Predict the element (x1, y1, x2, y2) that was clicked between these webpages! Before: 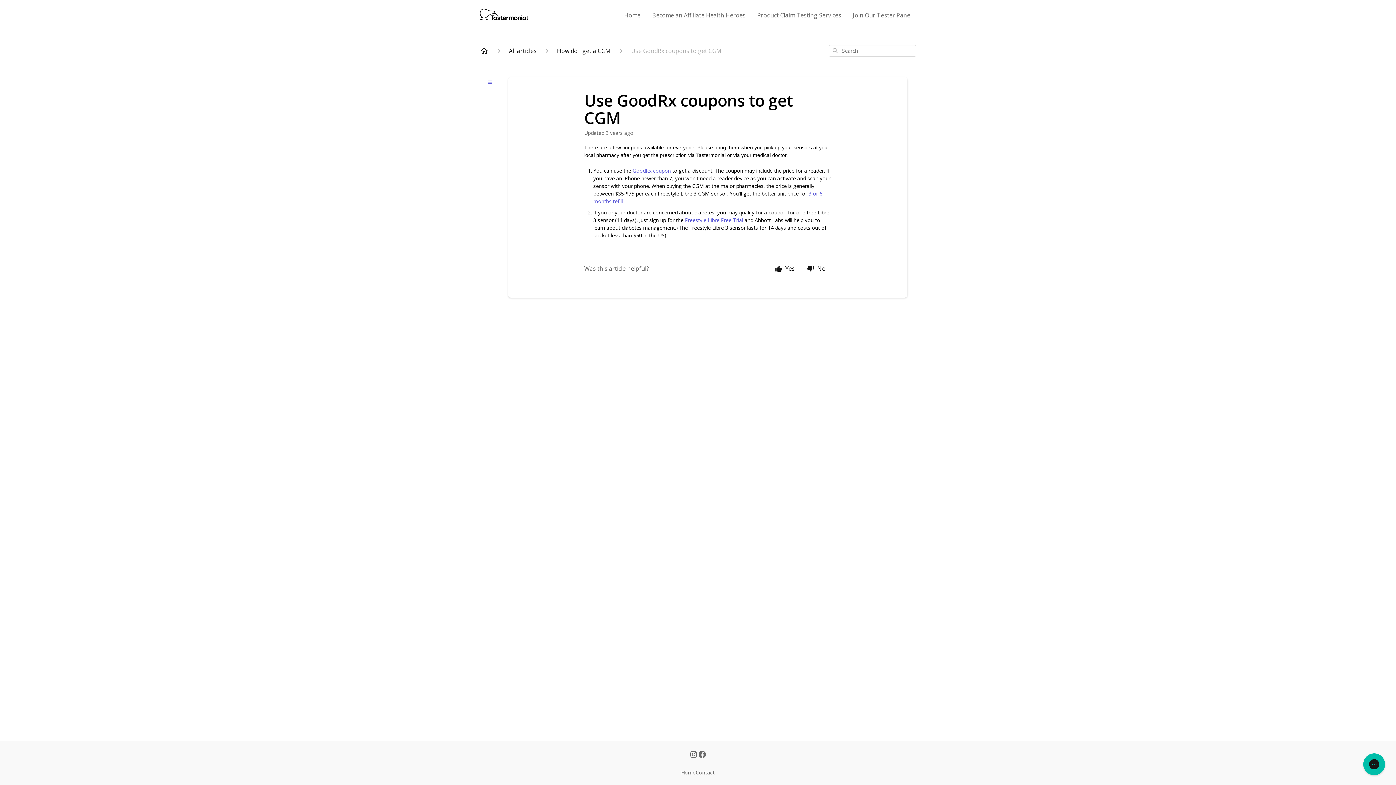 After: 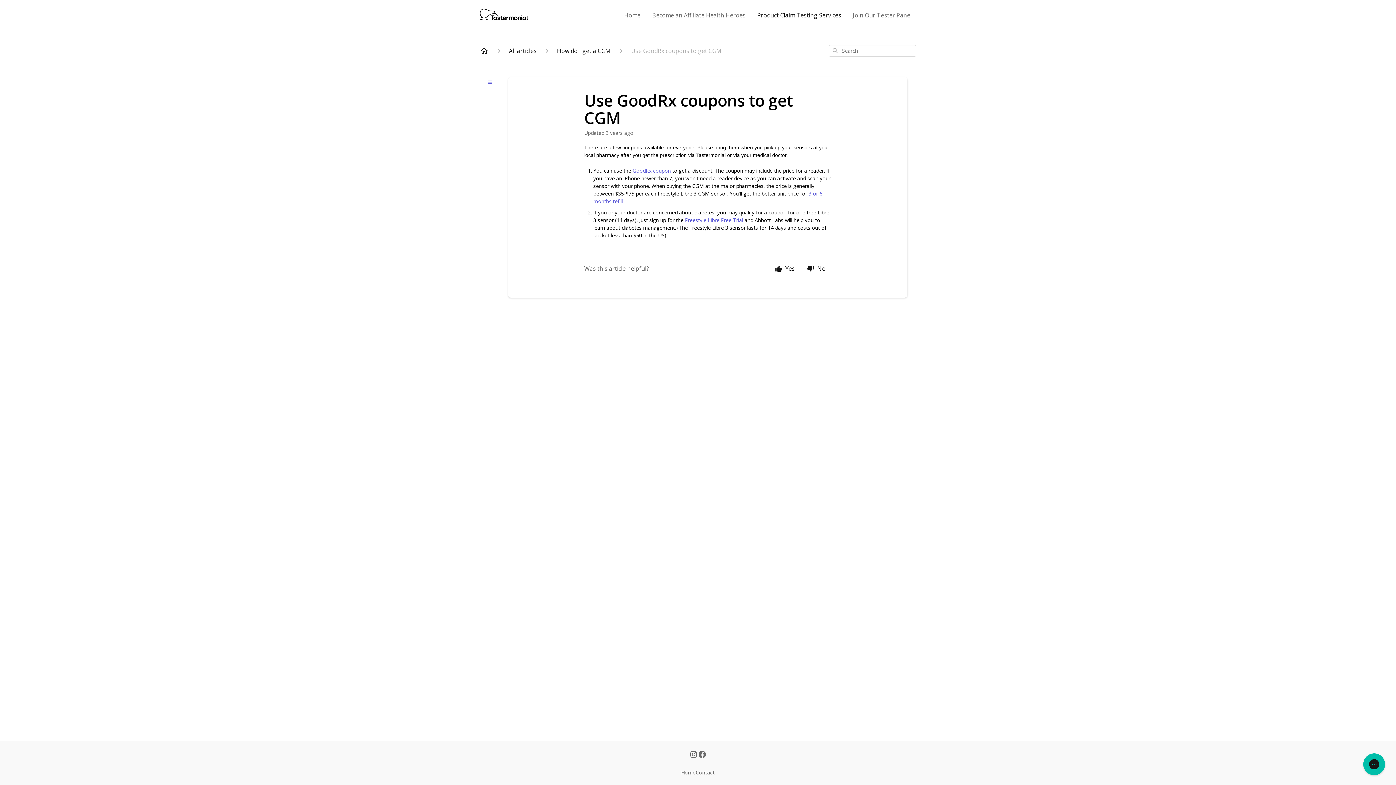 Action: label: Product Claim Testing Services bbox: (753, 8, 845, 21)